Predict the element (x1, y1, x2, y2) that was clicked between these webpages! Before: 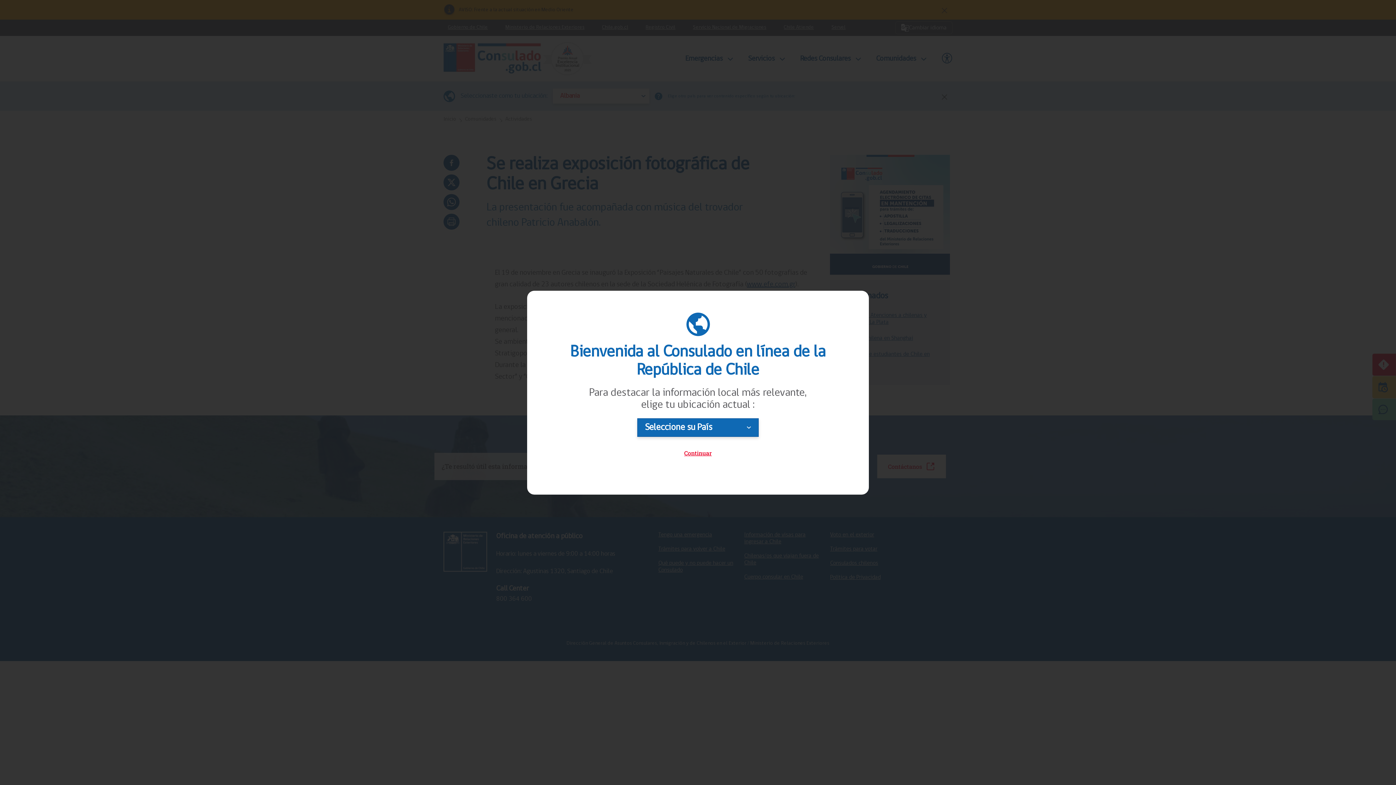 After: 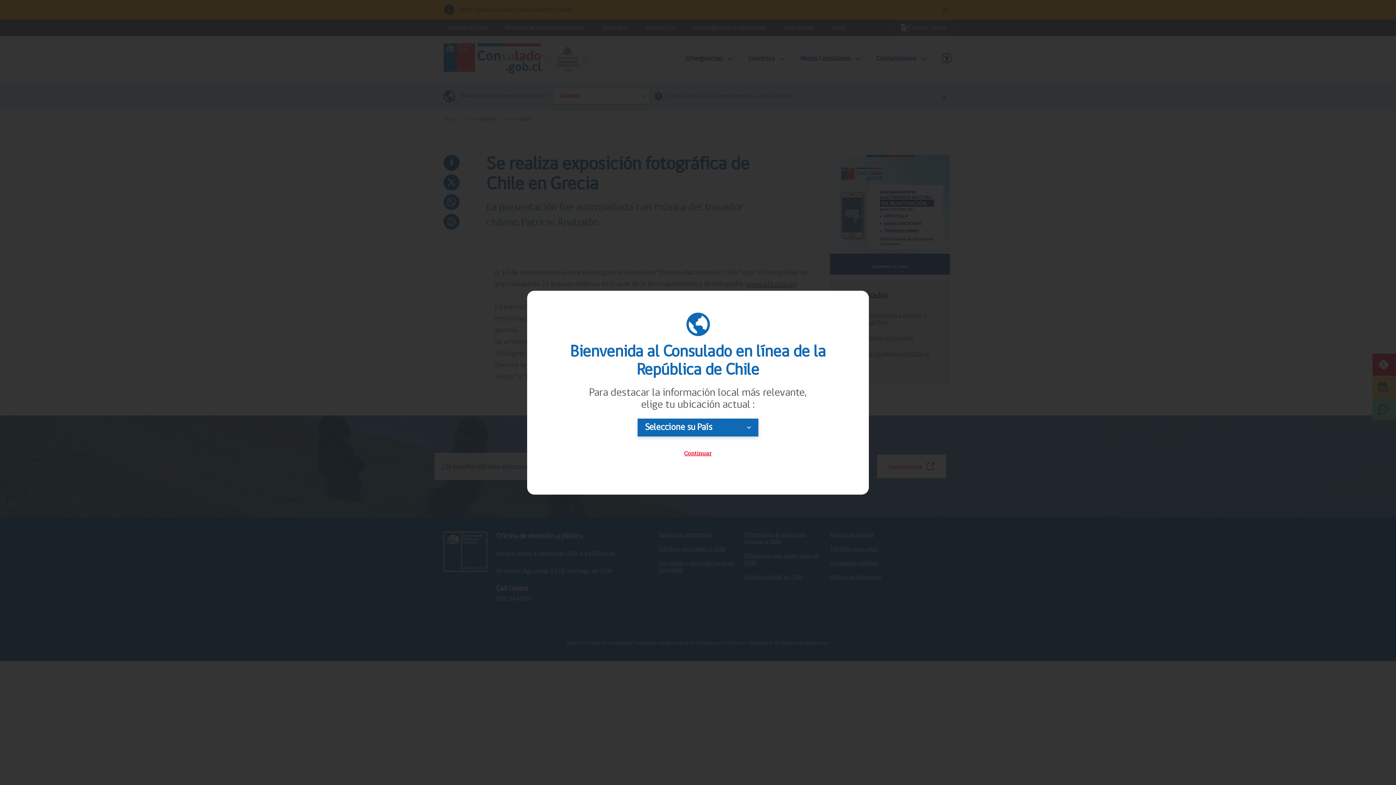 Action: label: Continuar bbox: (669, 444, 726, 462)